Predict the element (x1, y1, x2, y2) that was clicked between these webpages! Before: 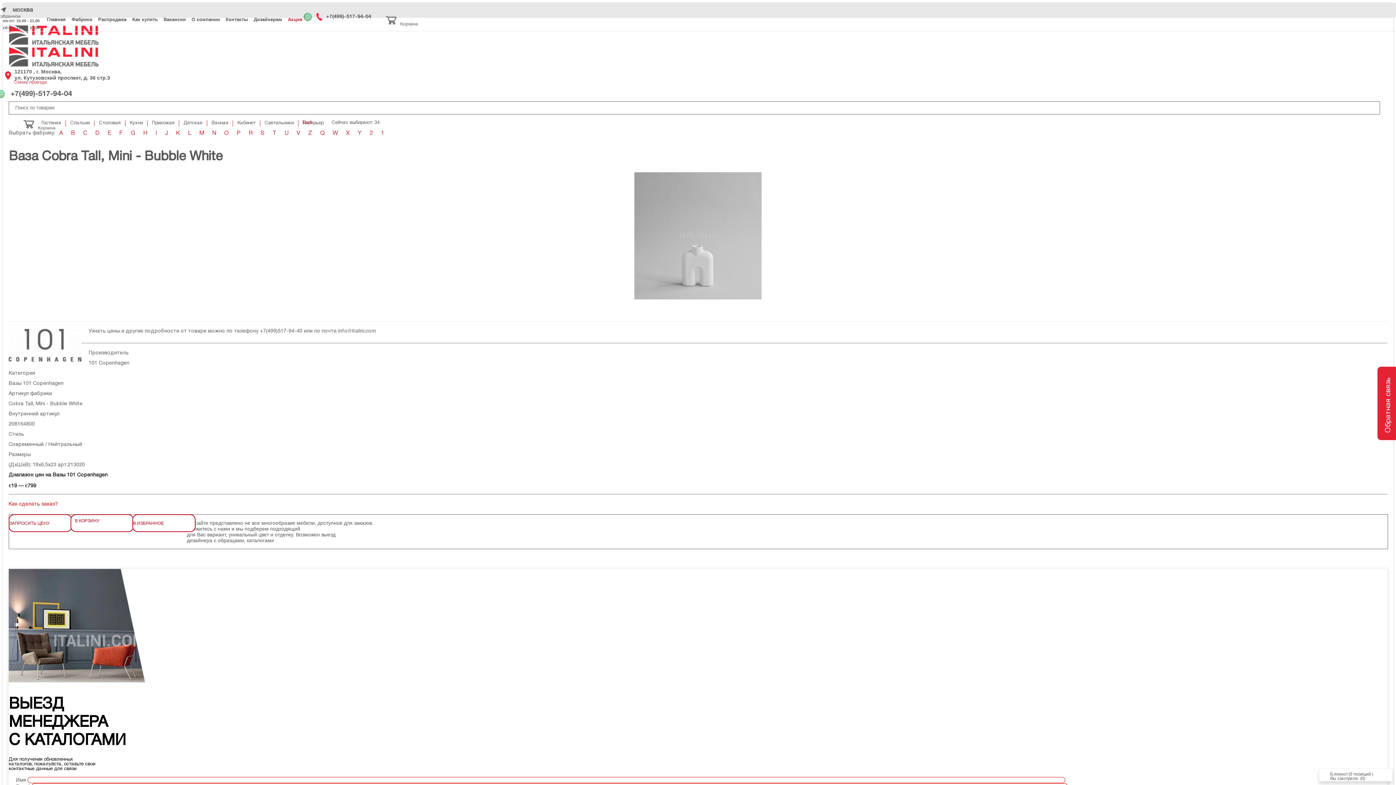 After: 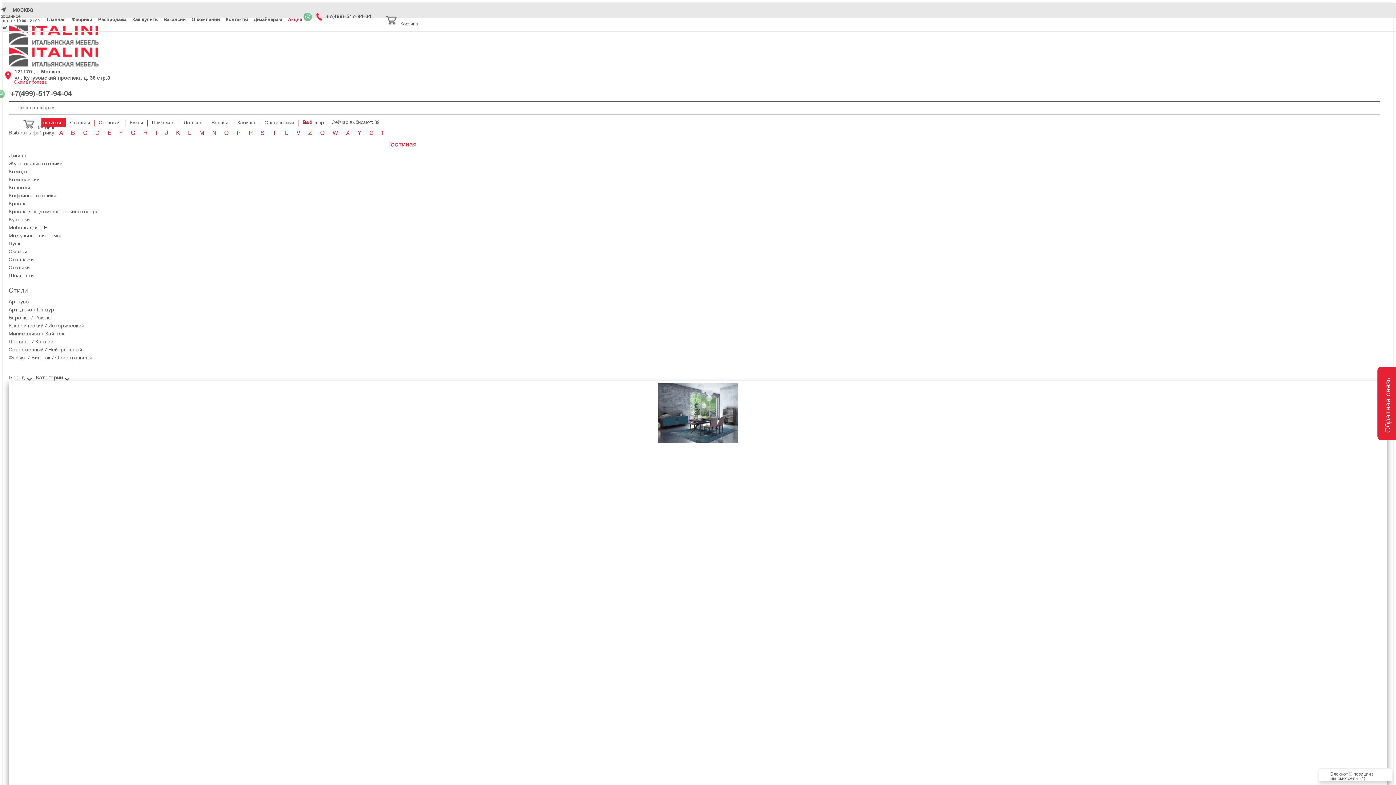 Action: label: Гостиная bbox: (41, 118, 65, 127)